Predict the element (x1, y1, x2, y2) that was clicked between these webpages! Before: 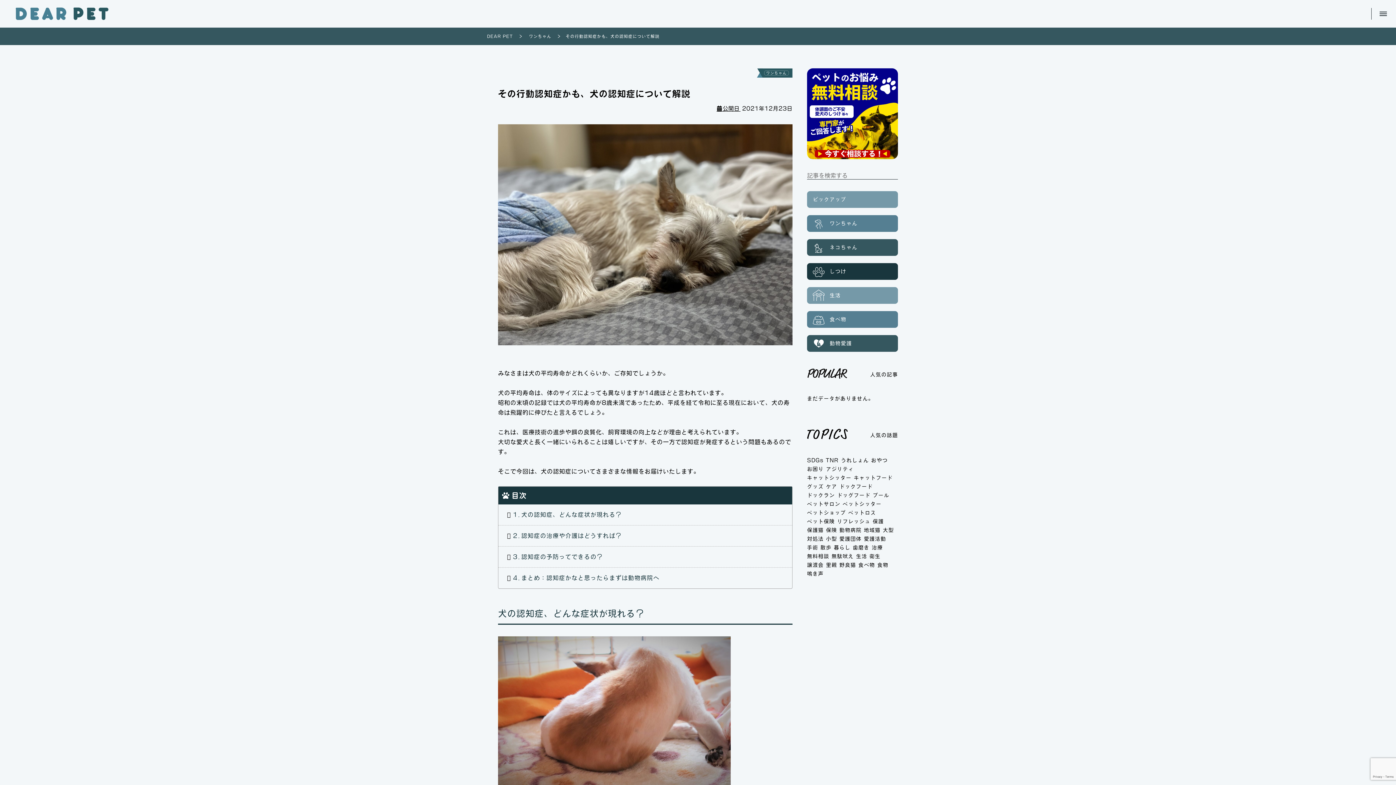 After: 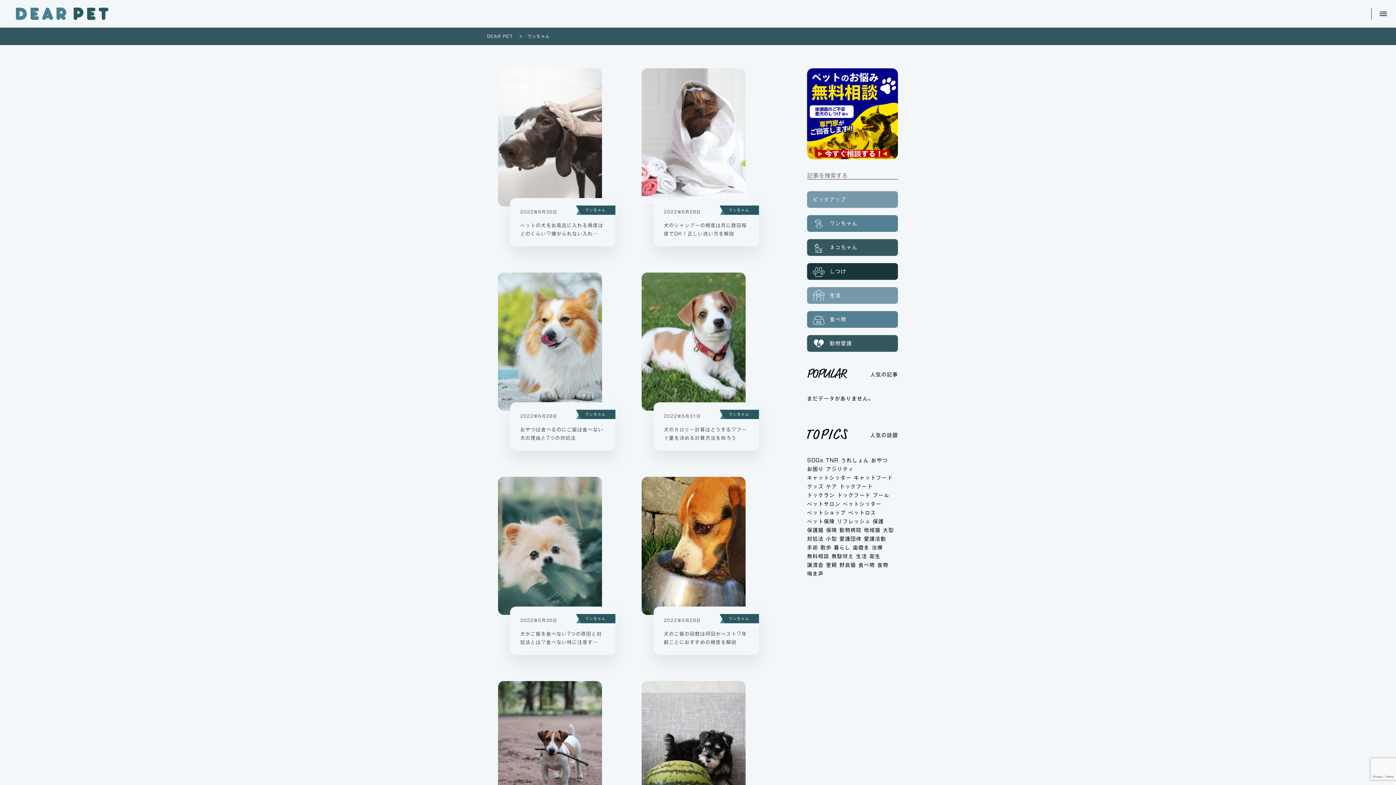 Action: label:  ワンちゃん bbox: (807, 215, 898, 232)